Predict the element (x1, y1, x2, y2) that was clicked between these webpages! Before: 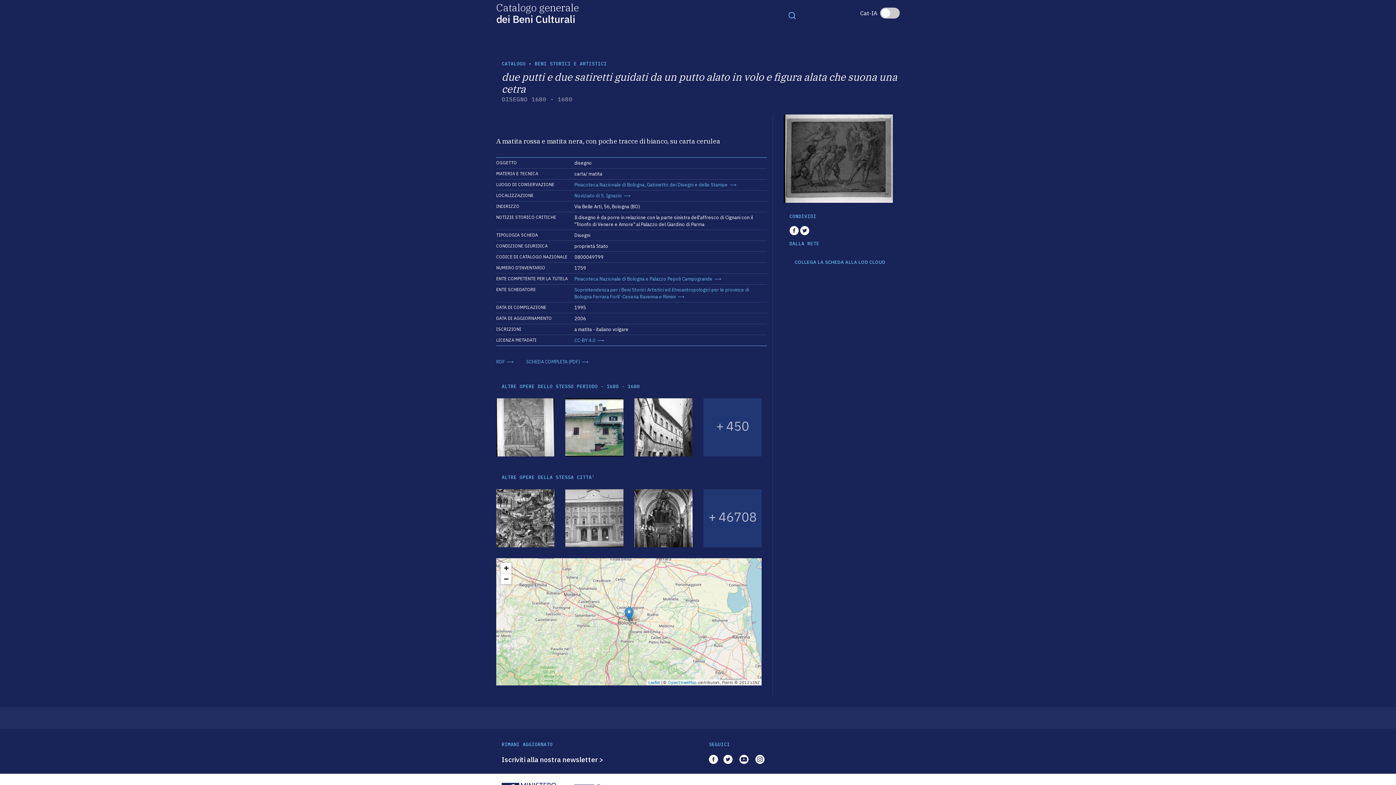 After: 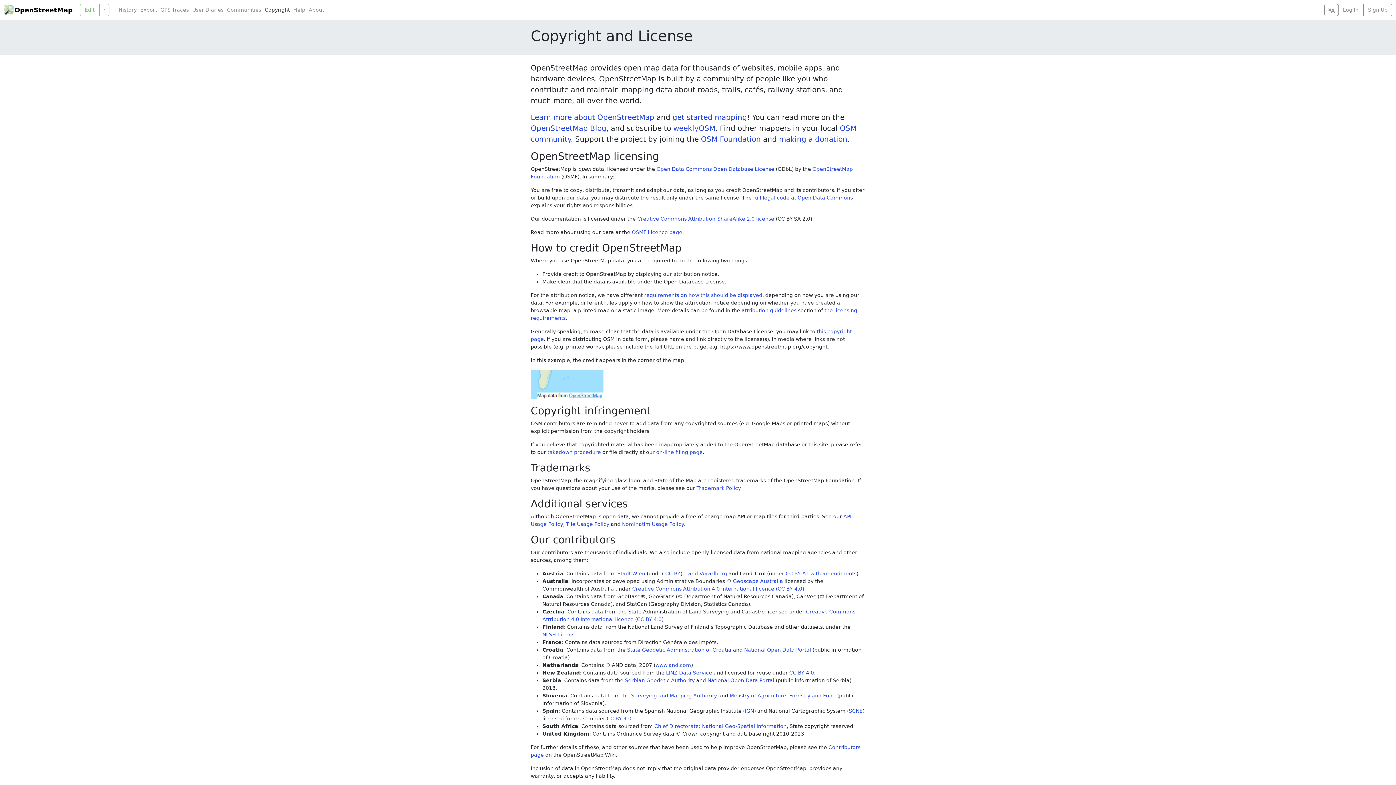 Action: bbox: (668, 680, 696, 685) label: OpenStreetMap